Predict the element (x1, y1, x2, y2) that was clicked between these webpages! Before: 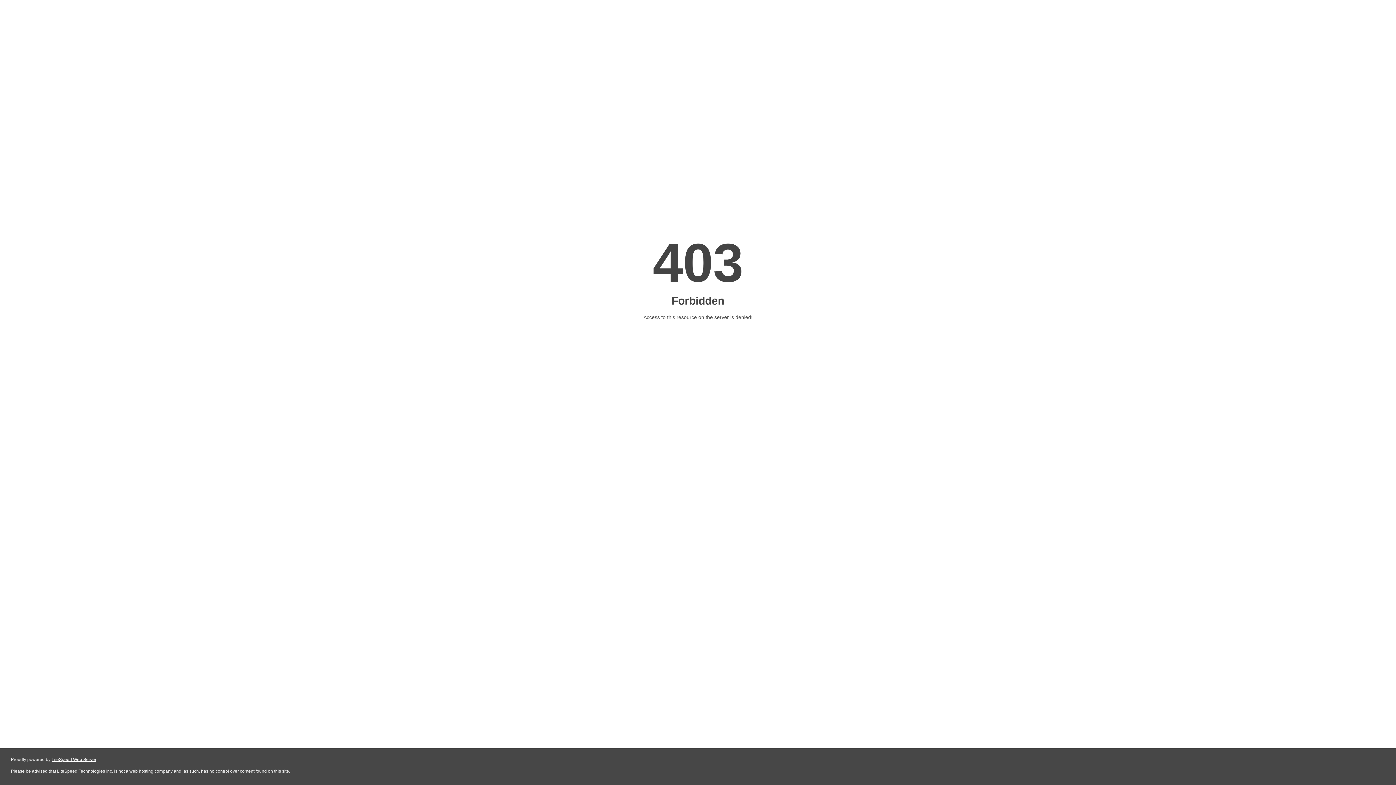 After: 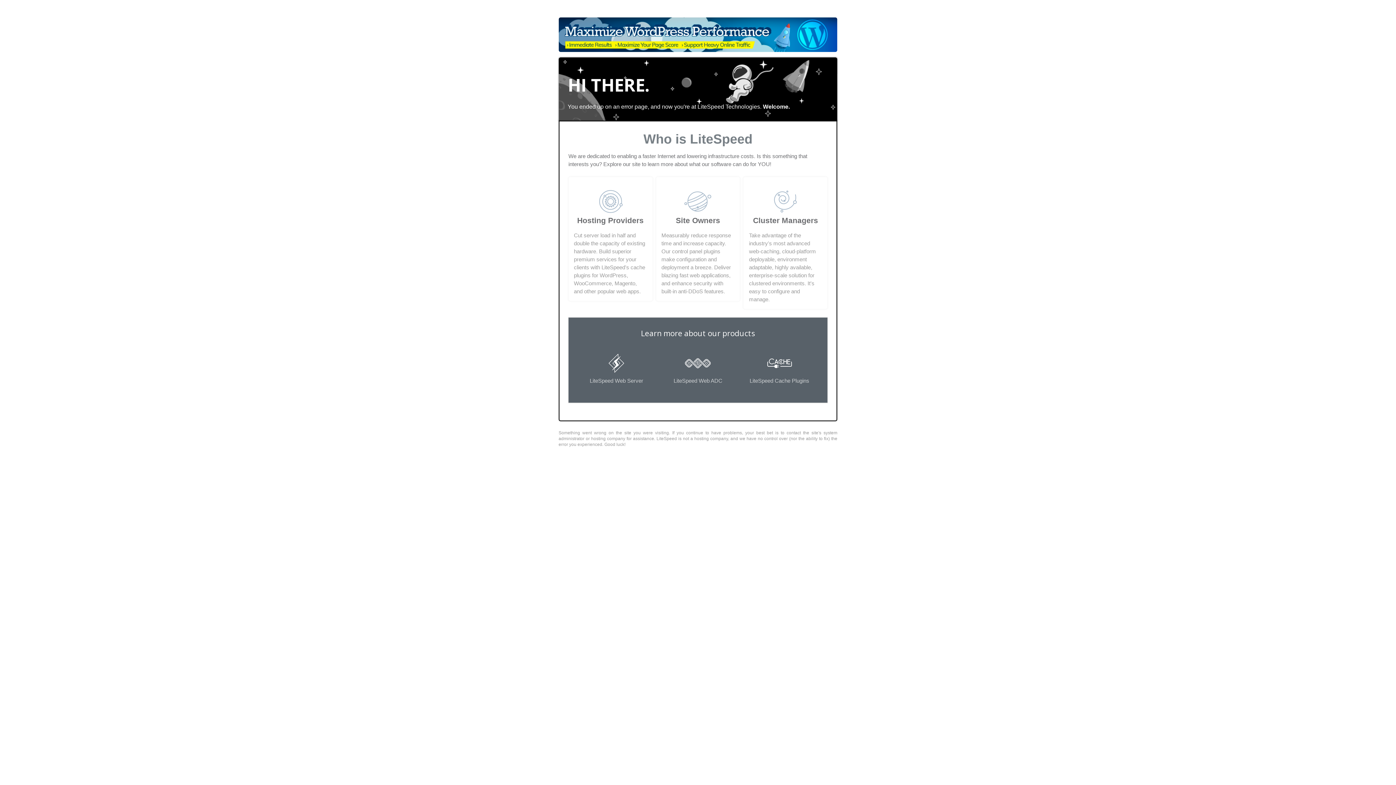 Action: bbox: (51, 757, 96, 762) label: LiteSpeed Web Server